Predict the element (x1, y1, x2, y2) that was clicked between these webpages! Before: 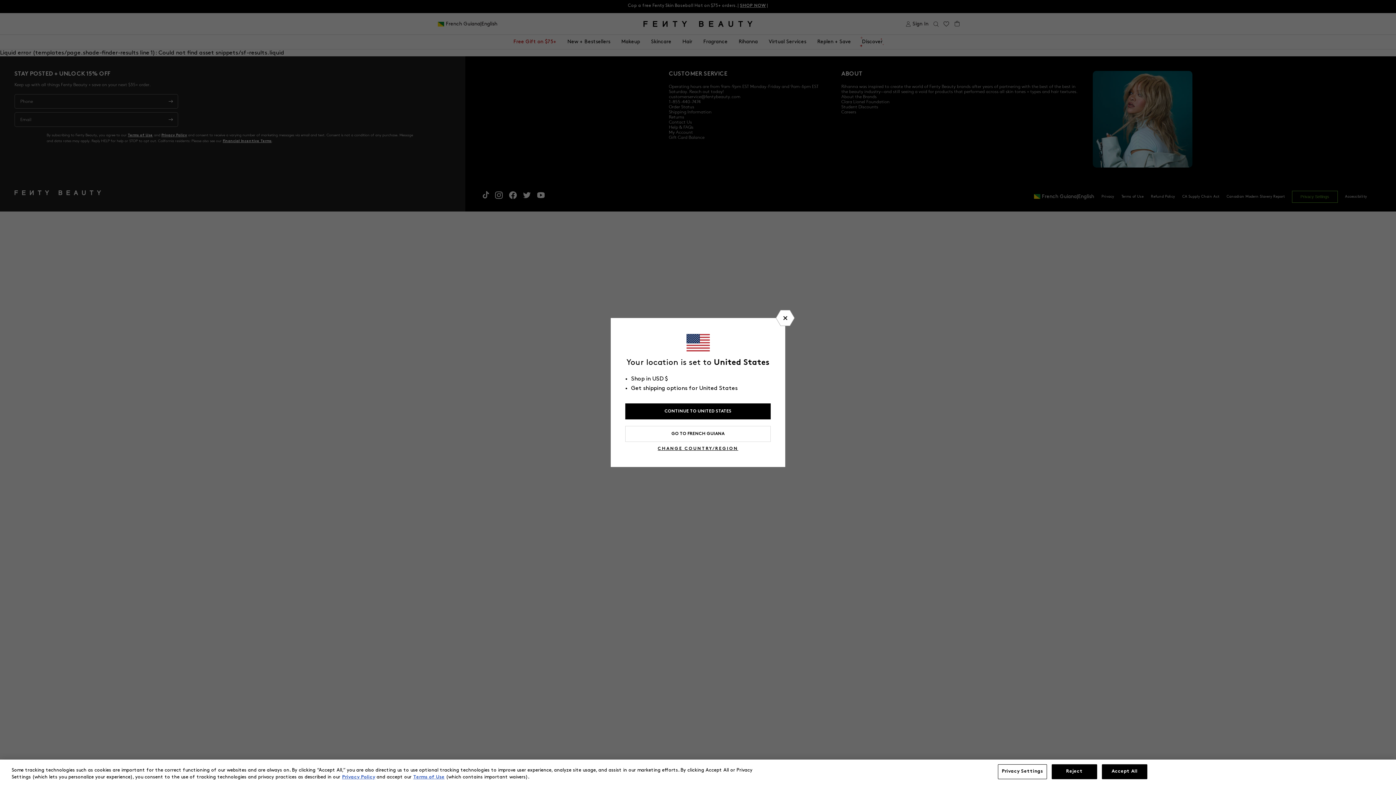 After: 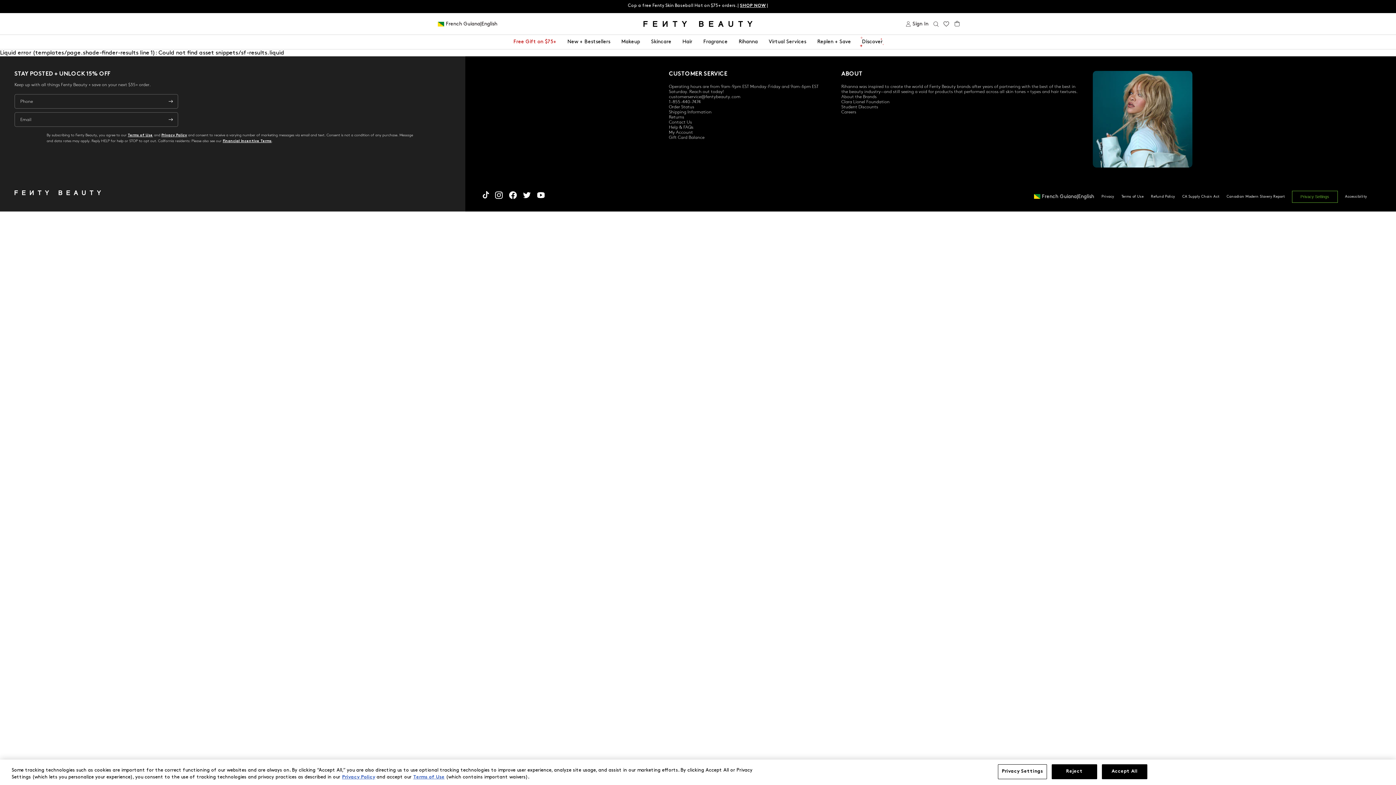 Action: label: GO TO FRENCH GUIANA bbox: (625, 426, 770, 442)